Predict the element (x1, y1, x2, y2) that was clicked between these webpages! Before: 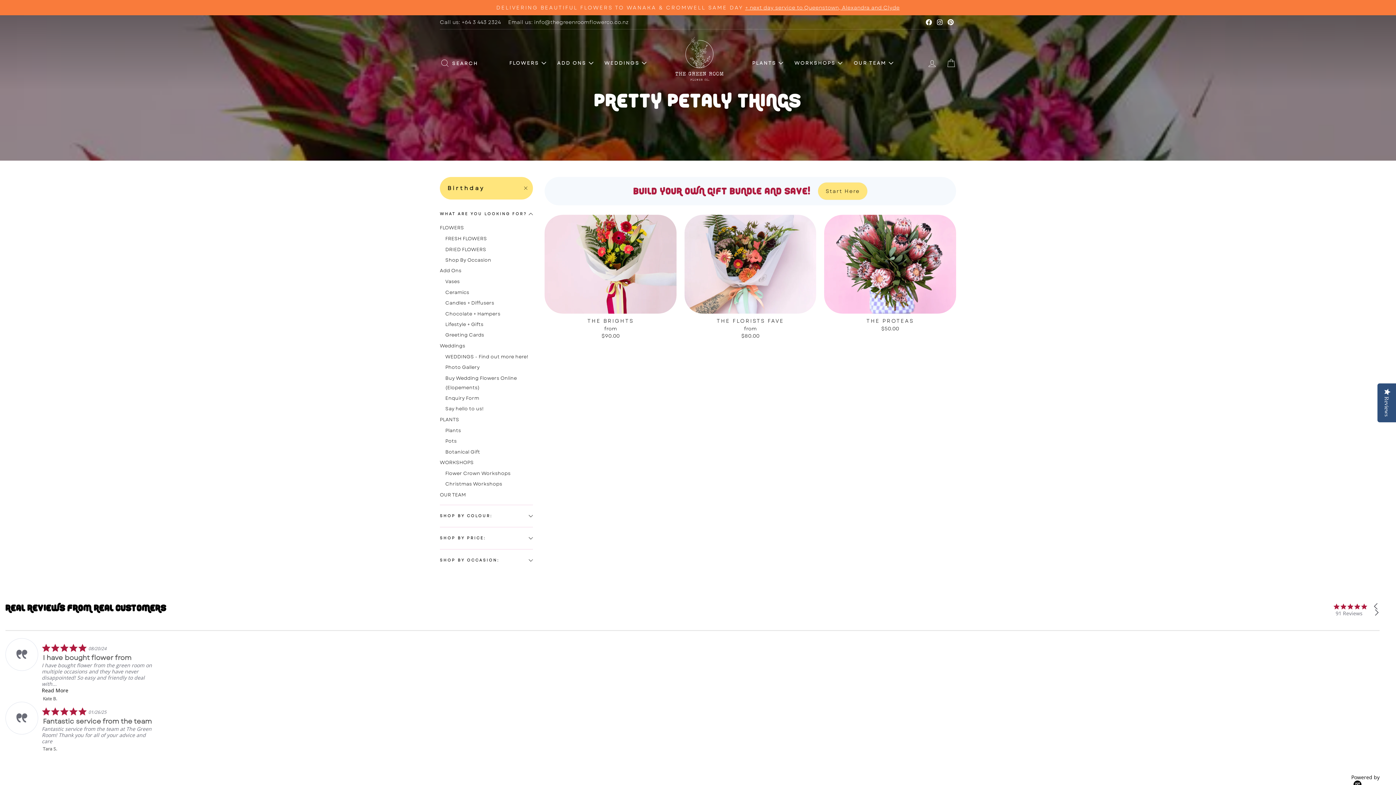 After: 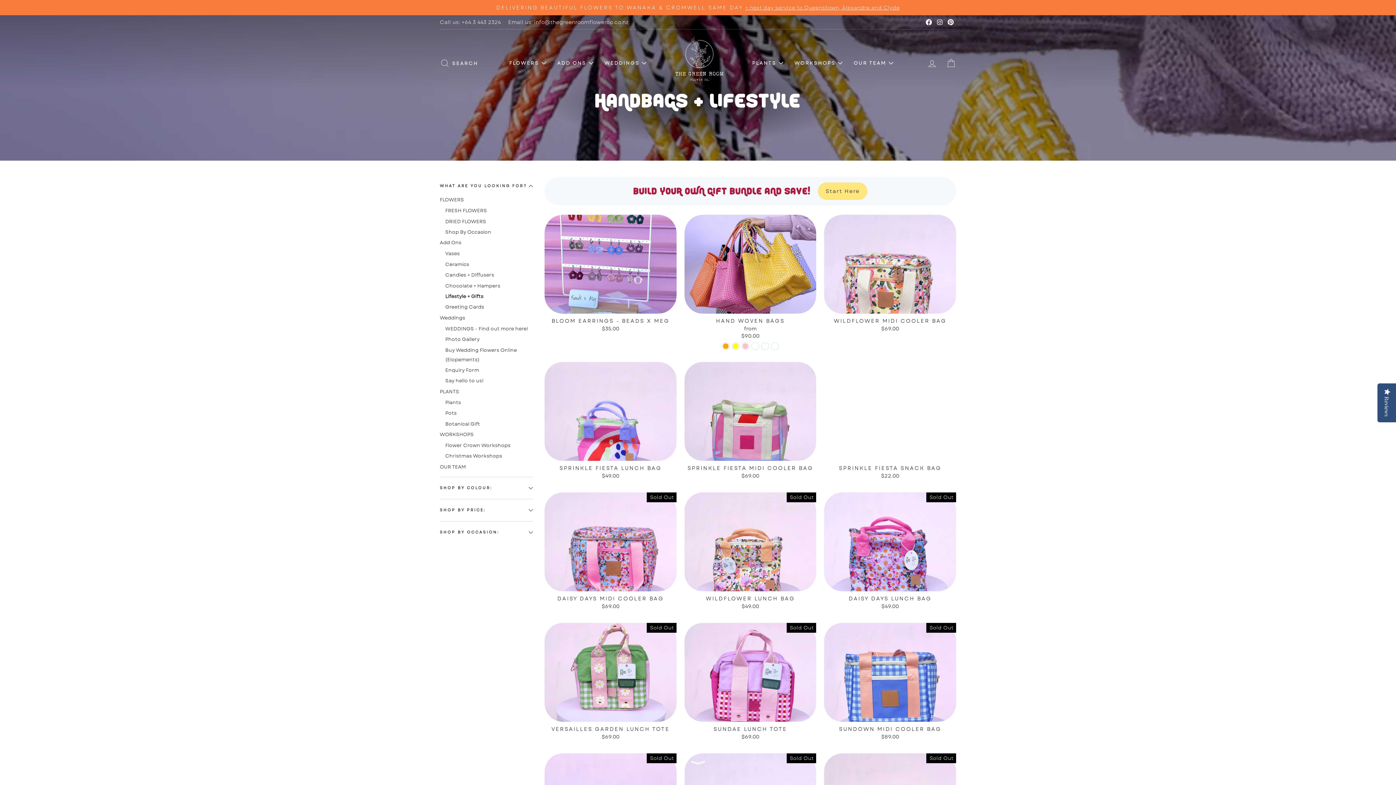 Action: bbox: (445, 320, 533, 329) label: Lifestyle + Gifts